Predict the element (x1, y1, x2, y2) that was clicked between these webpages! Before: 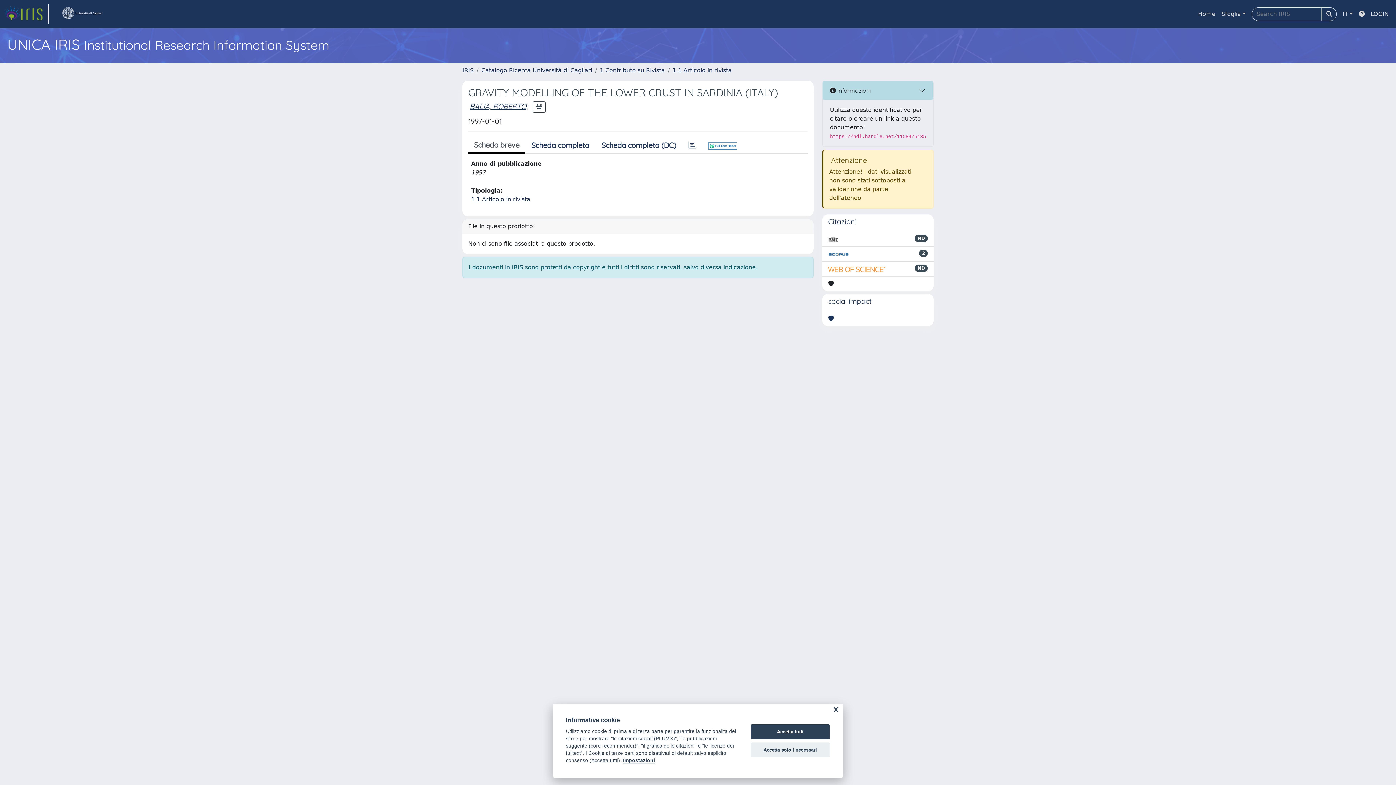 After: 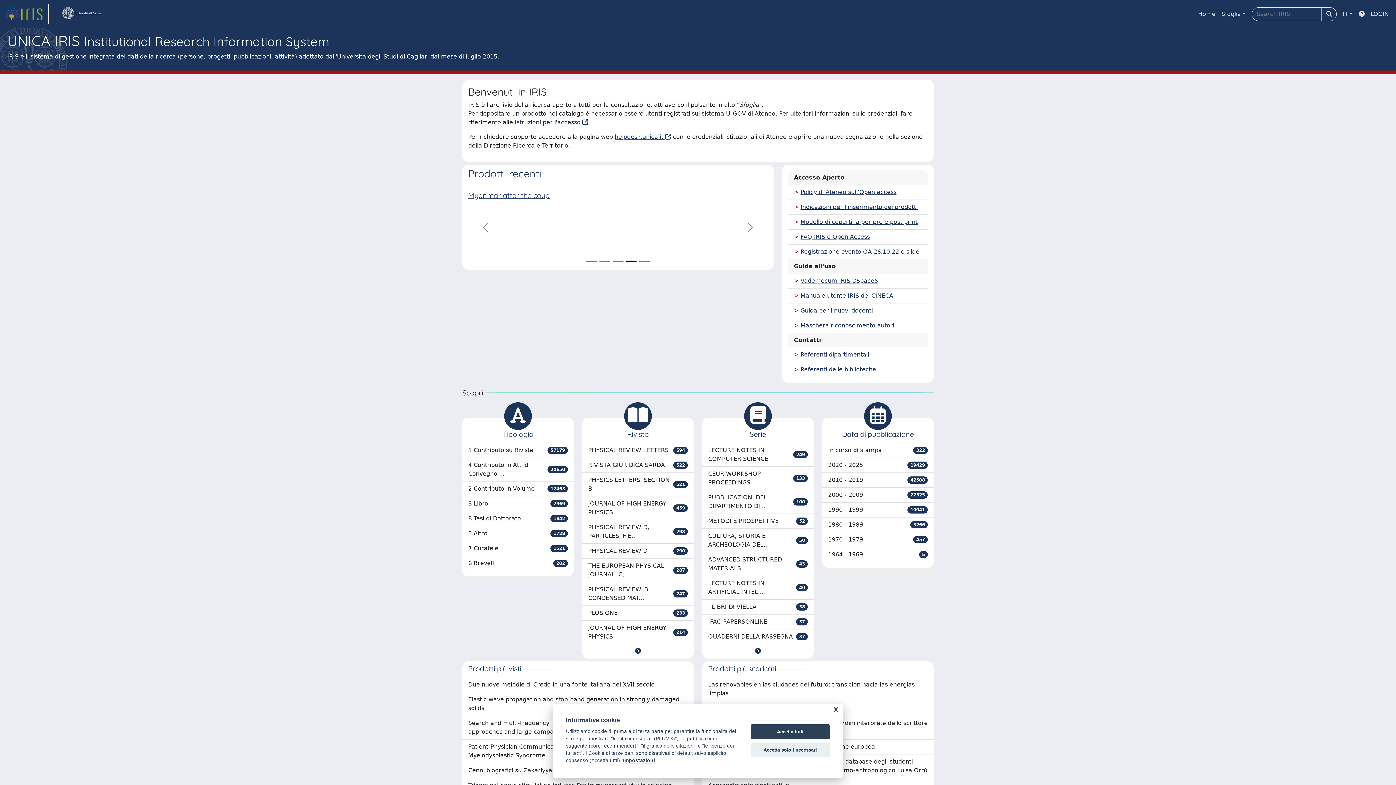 Action: label: IRIS bbox: (462, 66, 473, 73)